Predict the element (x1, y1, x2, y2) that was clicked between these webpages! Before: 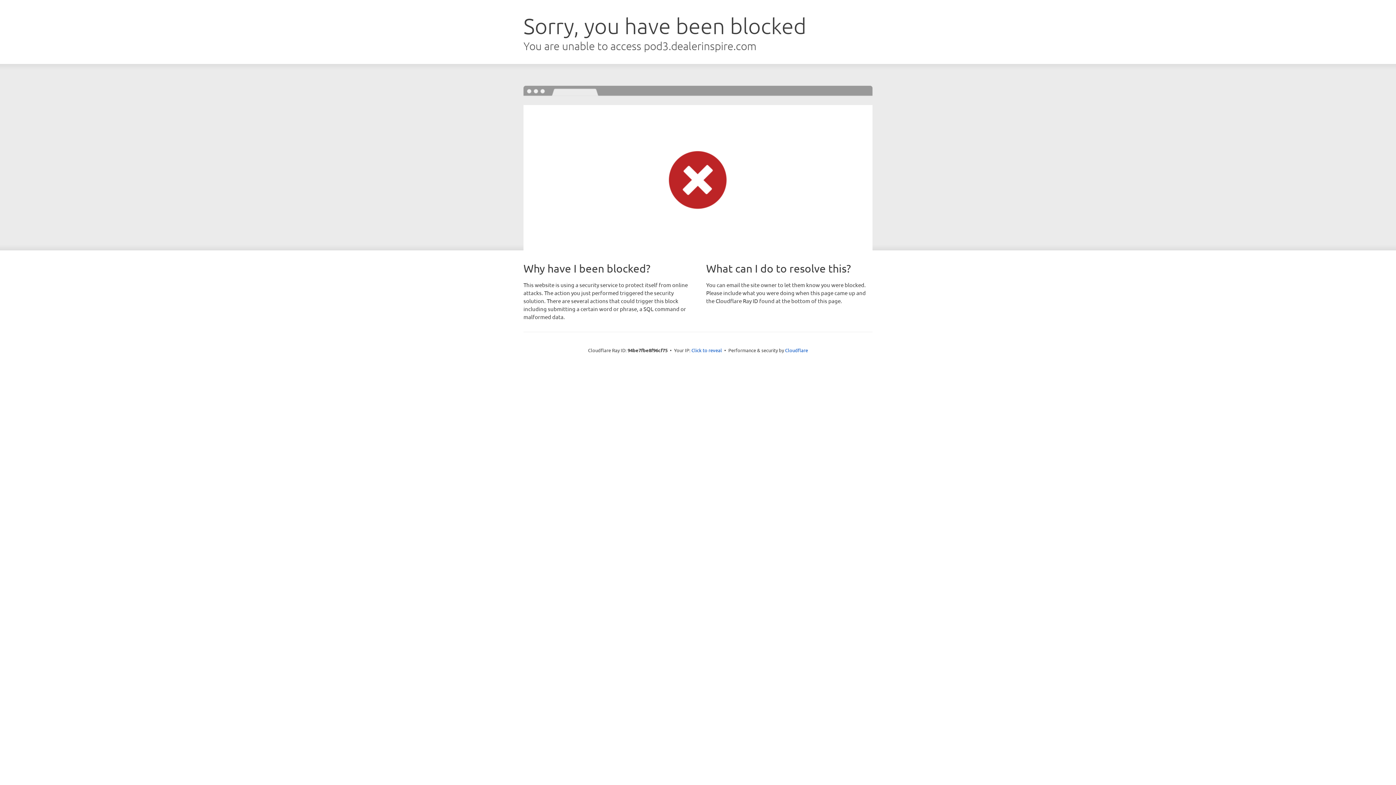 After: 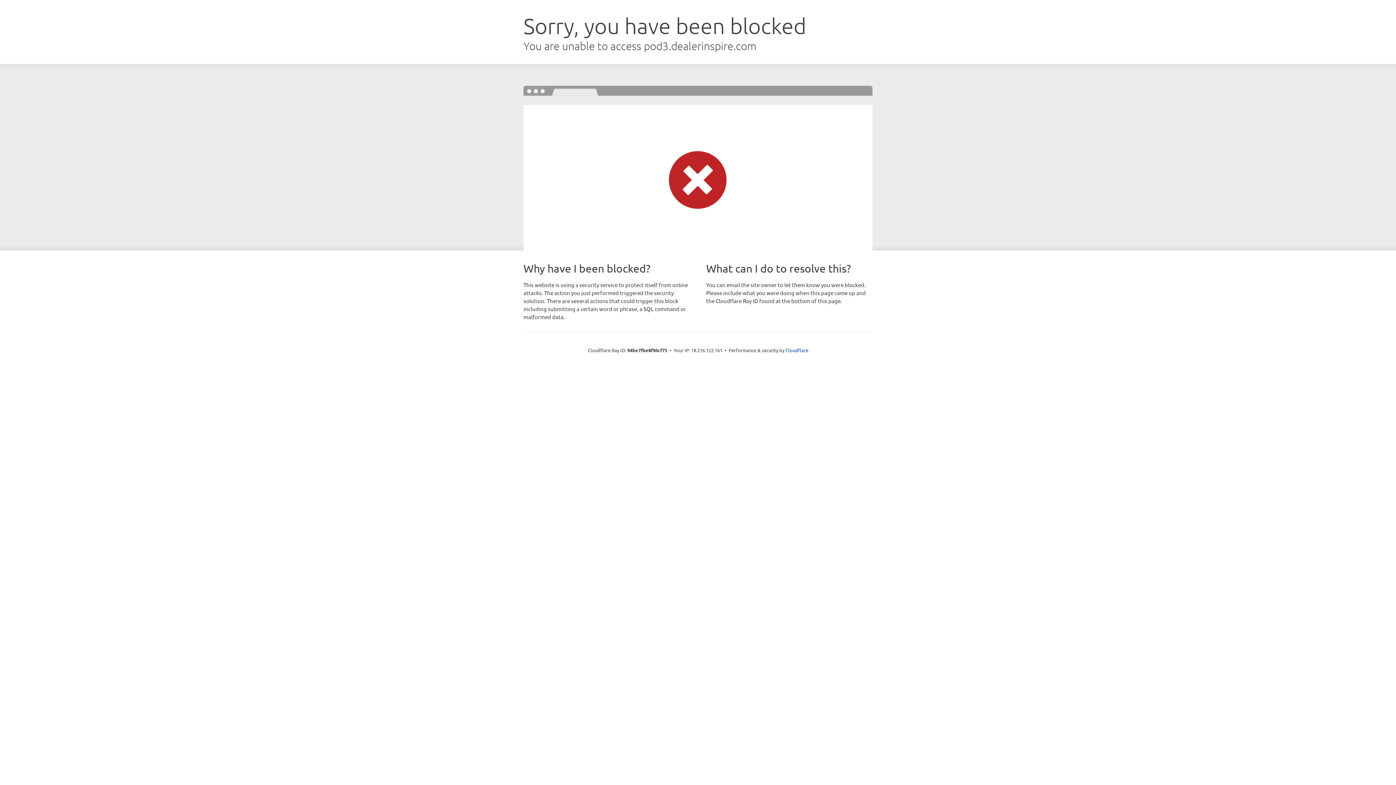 Action: label: Click to reveal bbox: (691, 346, 722, 353)